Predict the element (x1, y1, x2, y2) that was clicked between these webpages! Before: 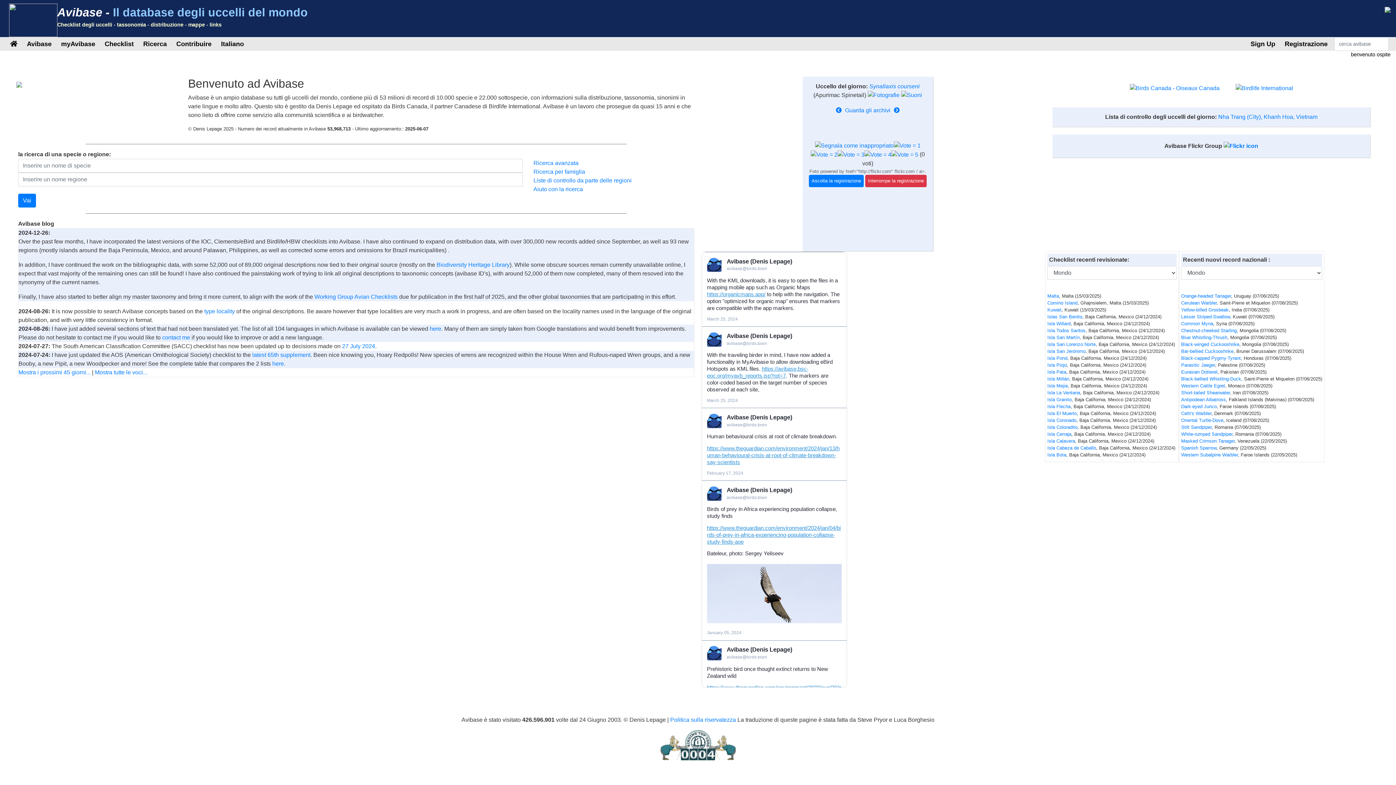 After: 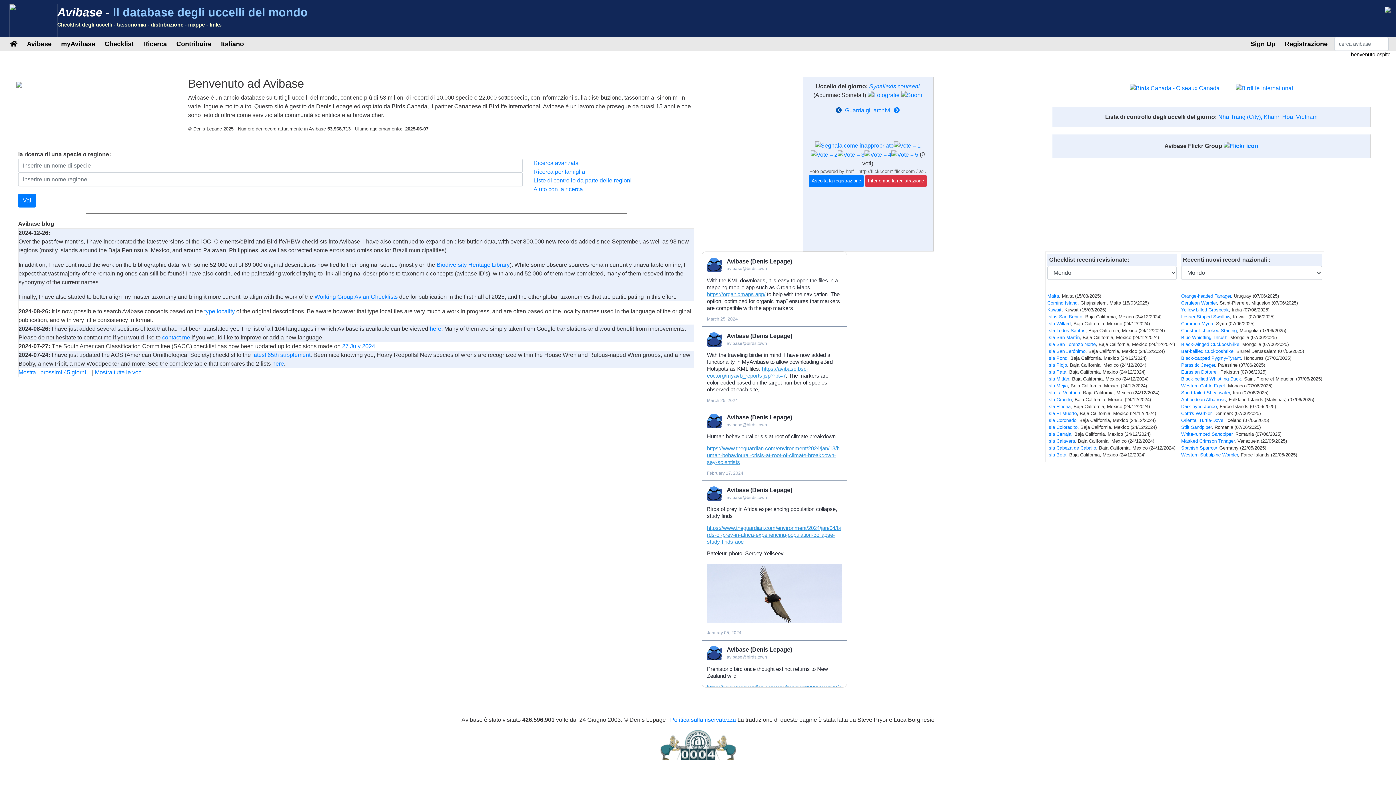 Action: bbox: (834, 107, 843, 113)